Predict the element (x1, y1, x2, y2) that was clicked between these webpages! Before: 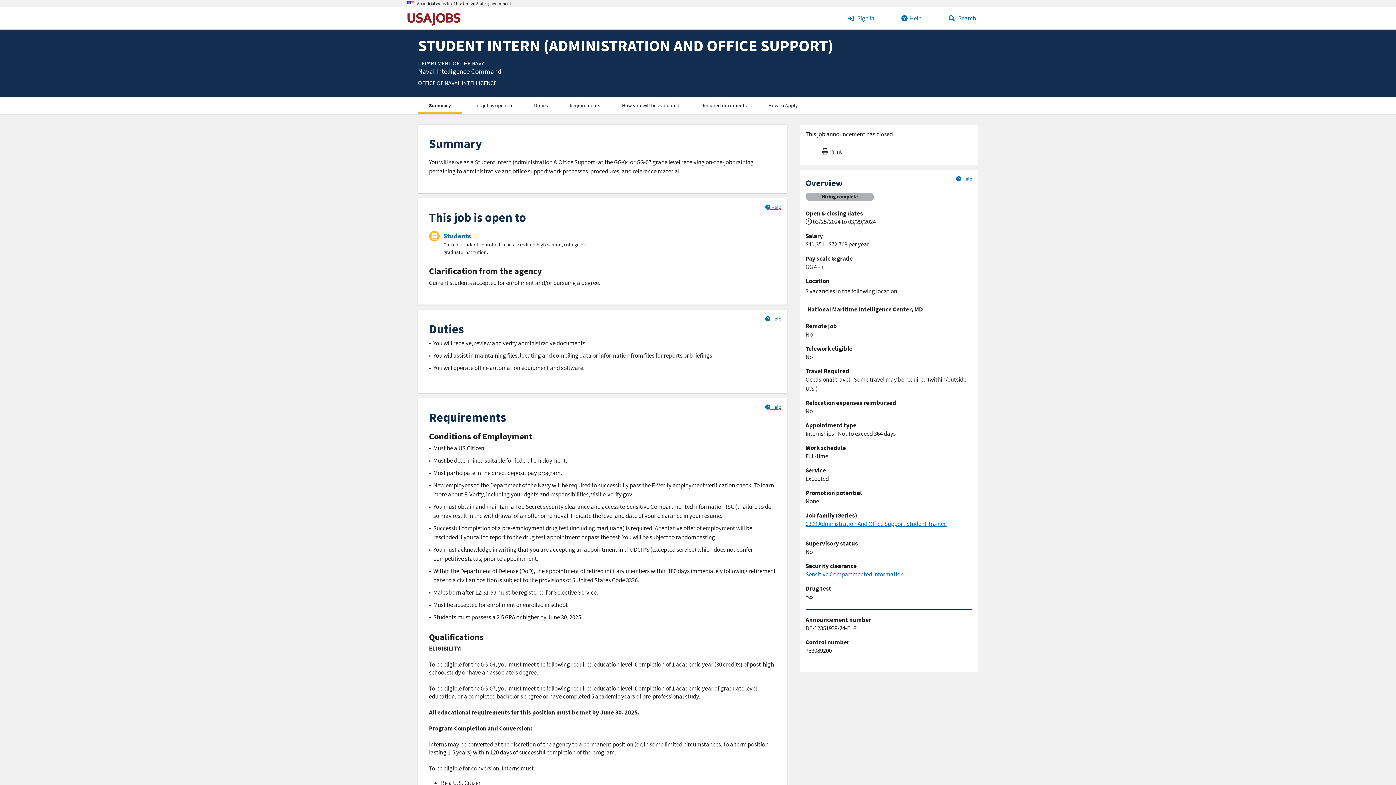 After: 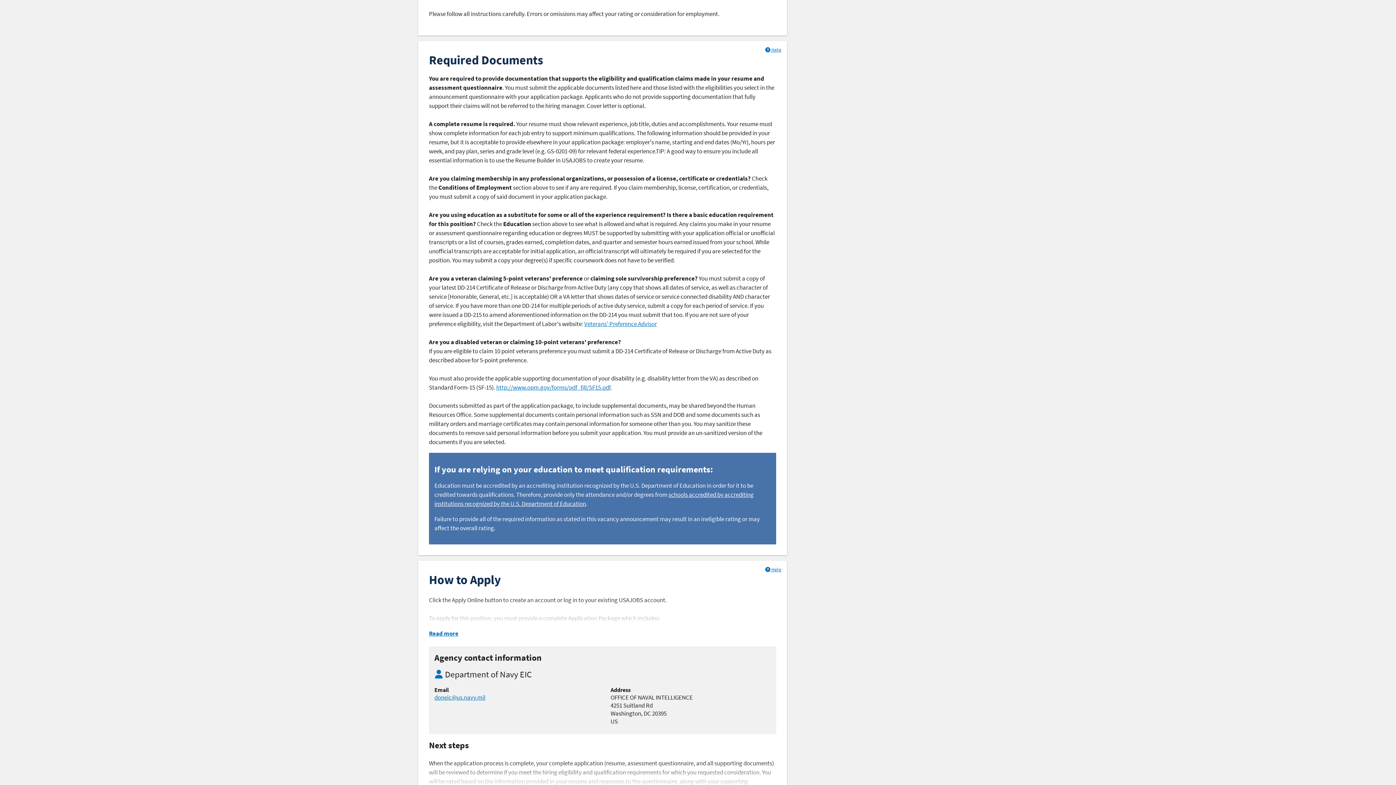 Action: label: Required documents bbox: (690, 97, 757, 113)